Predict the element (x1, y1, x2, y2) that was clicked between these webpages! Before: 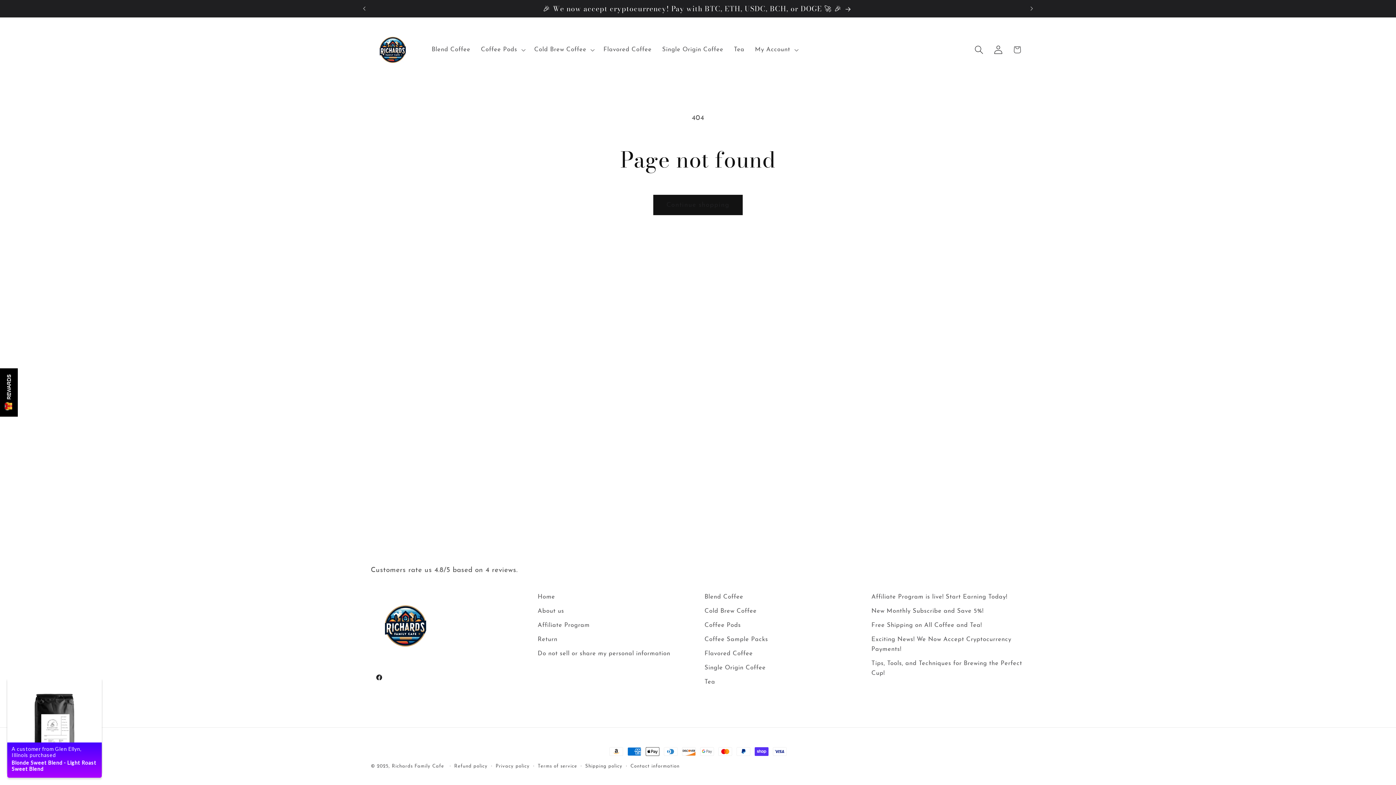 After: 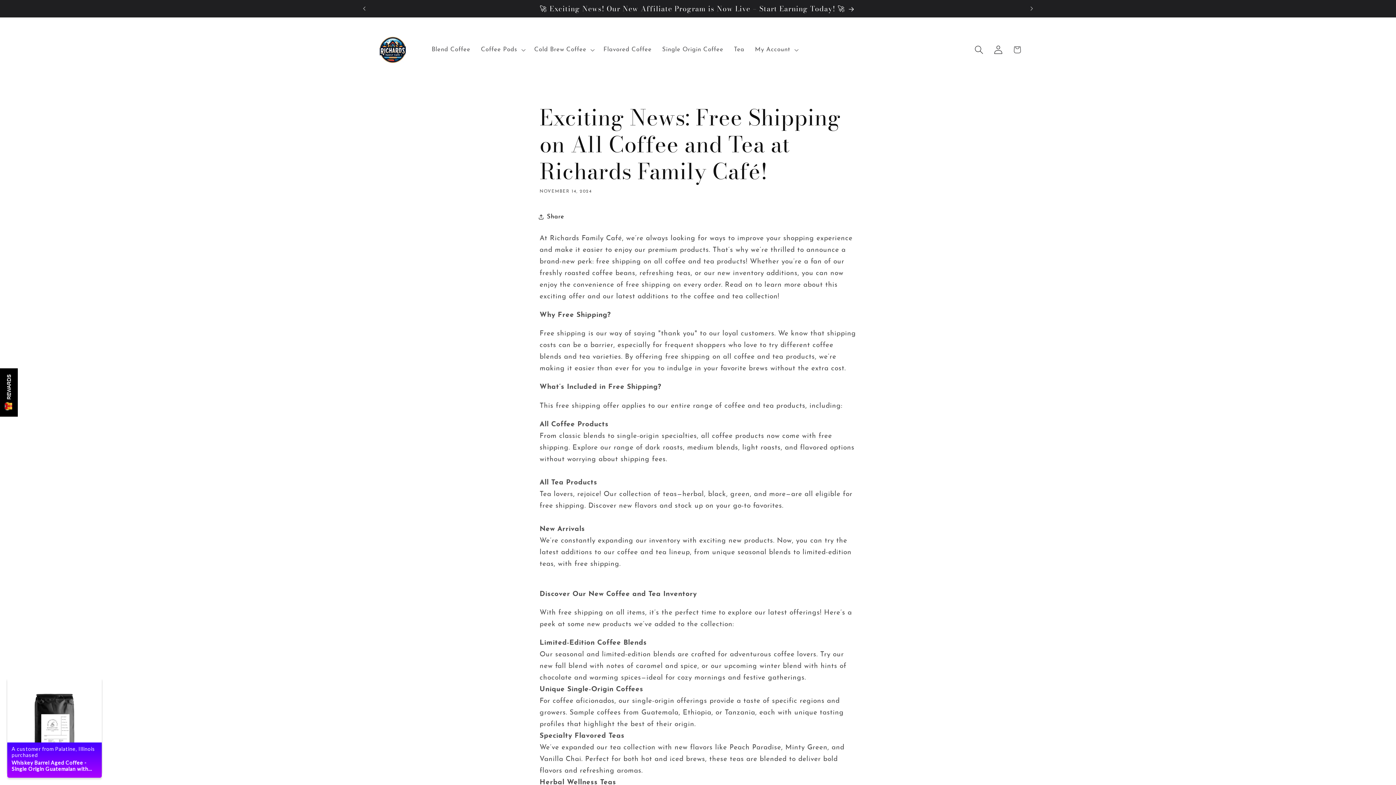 Action: bbox: (871, 618, 982, 632) label: Free Shipping on All Coffee and Tea!